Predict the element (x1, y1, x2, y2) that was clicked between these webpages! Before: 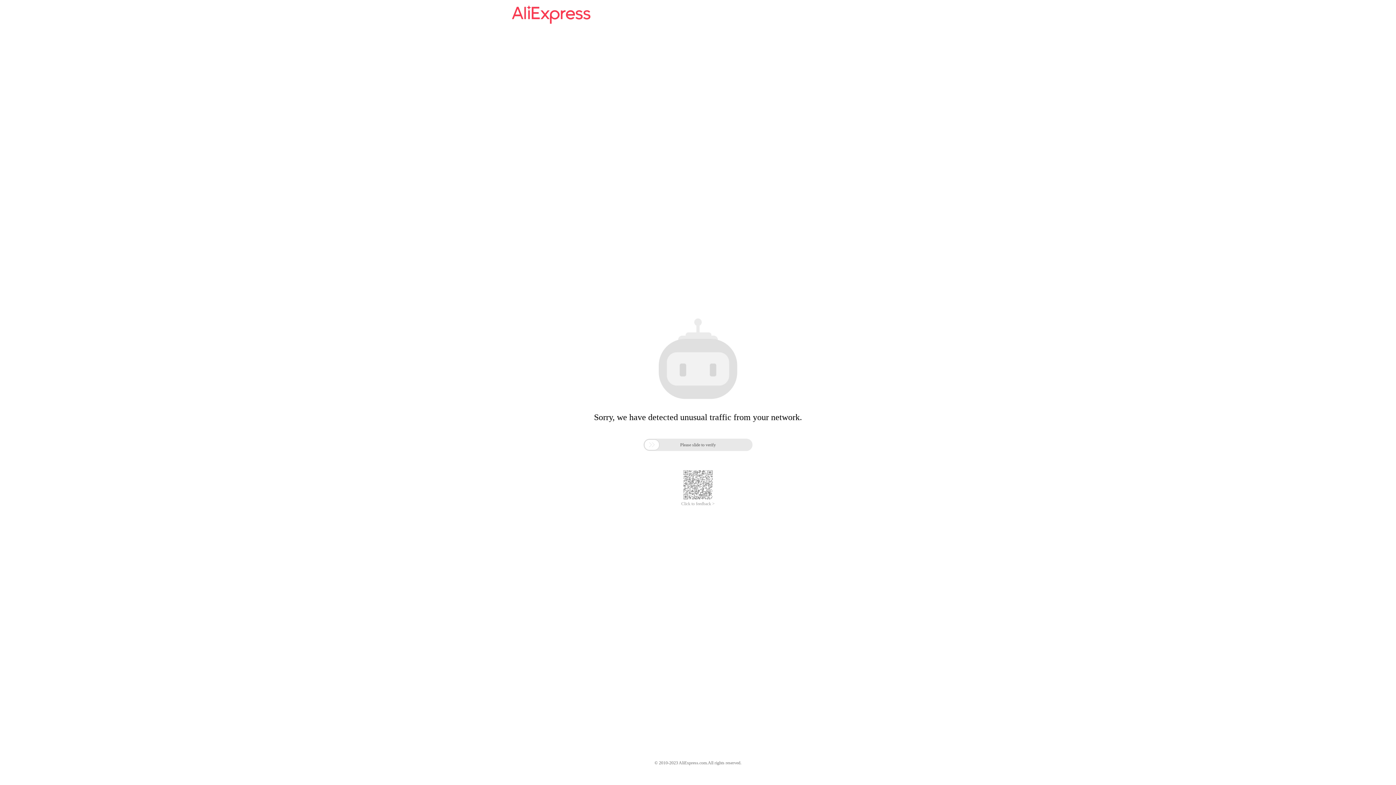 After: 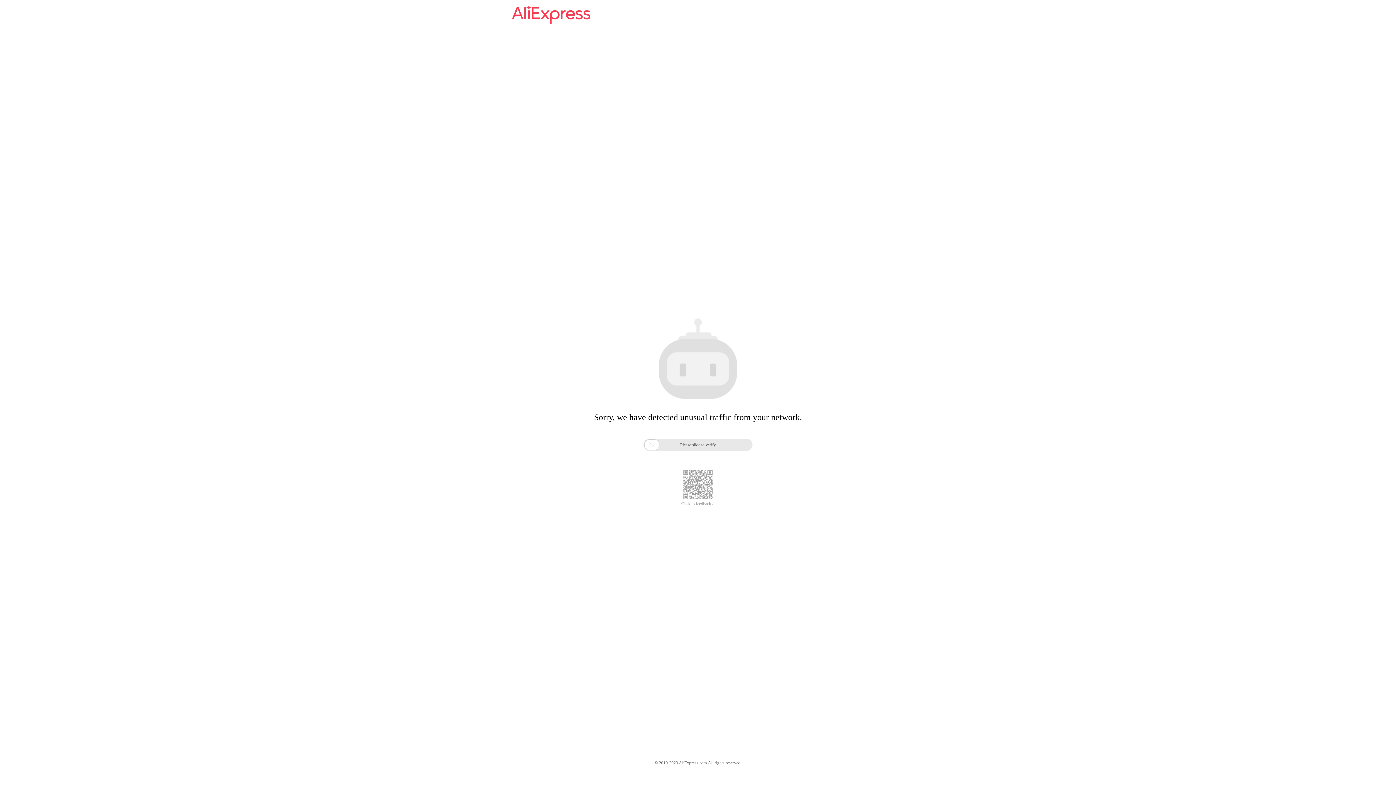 Action: bbox: (512, 16, 590, 25)